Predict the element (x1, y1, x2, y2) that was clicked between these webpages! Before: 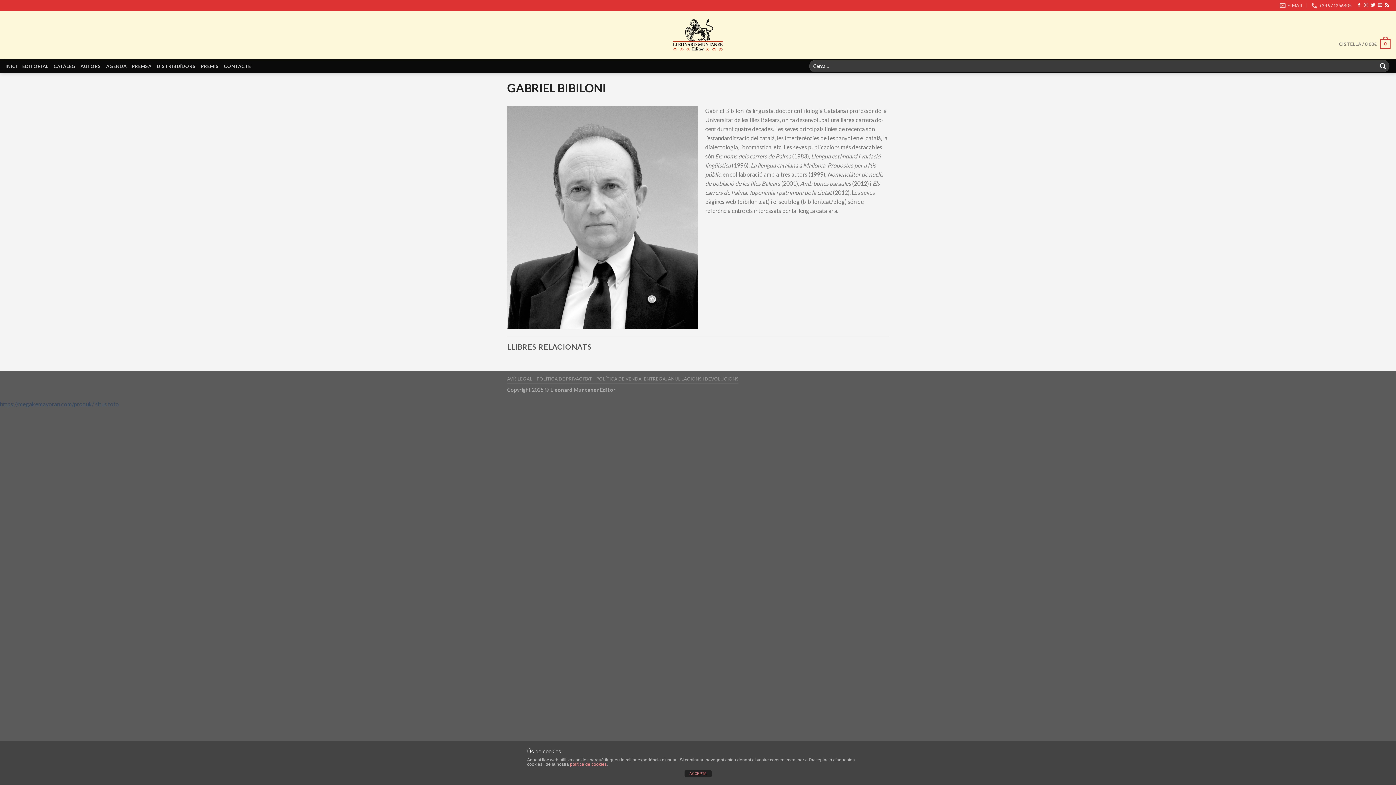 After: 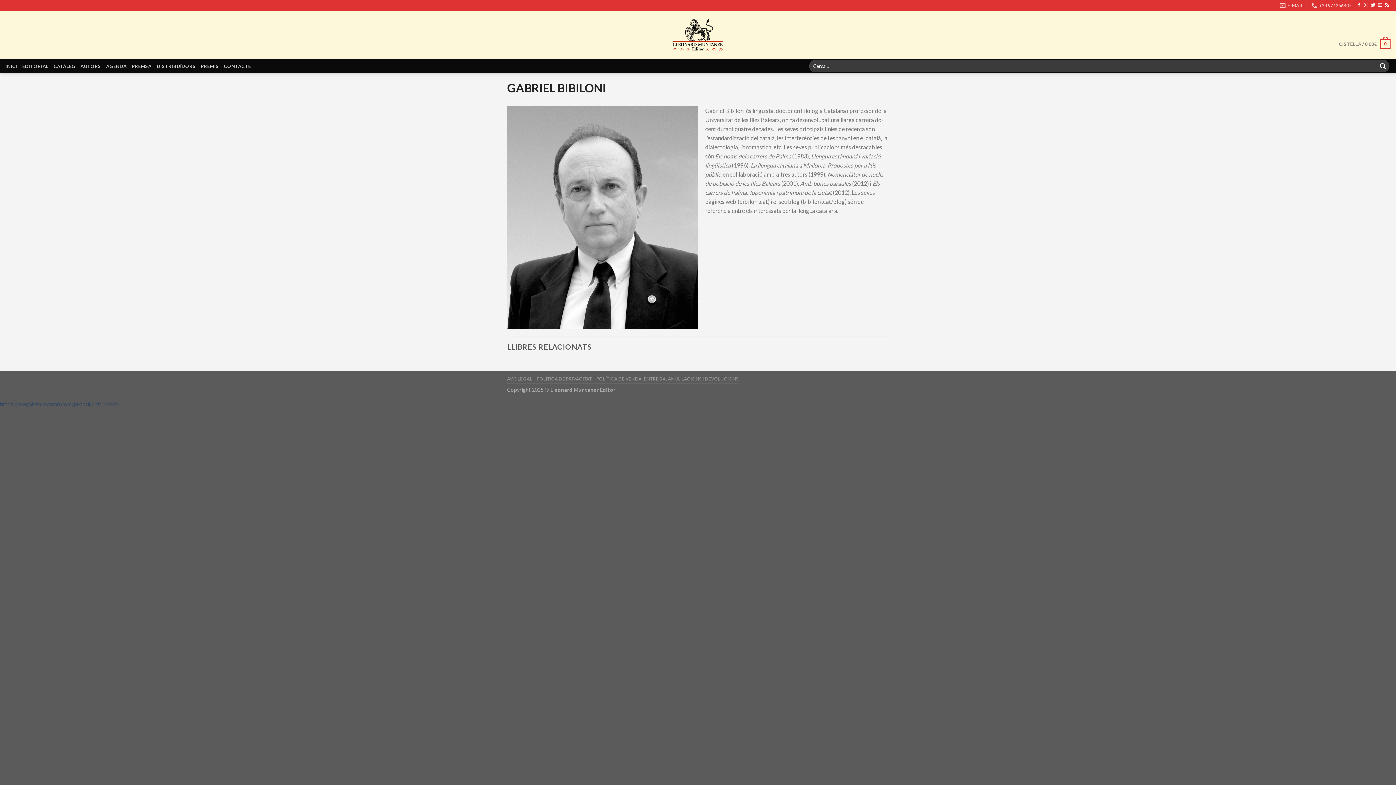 Action: label: ACCEPTA bbox: (684, 770, 711, 777)